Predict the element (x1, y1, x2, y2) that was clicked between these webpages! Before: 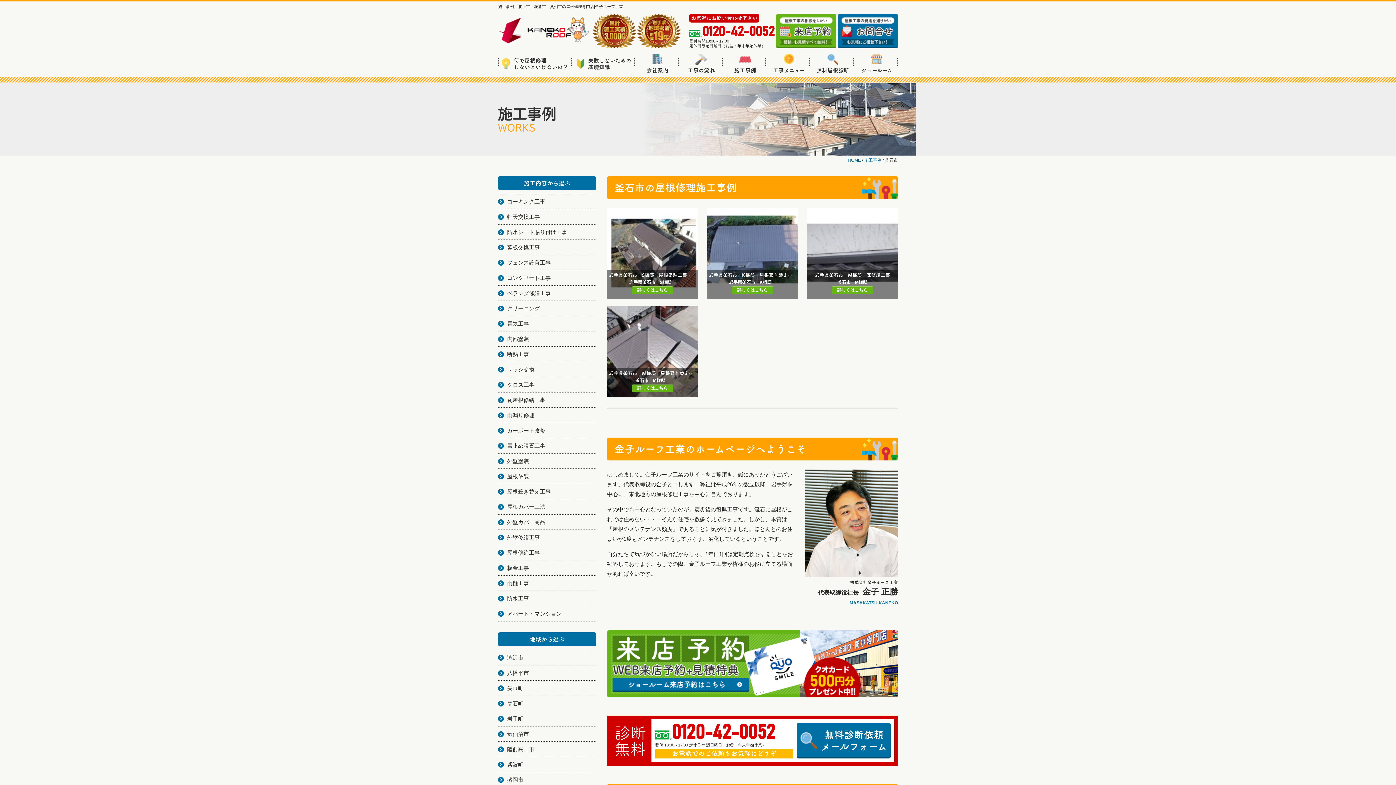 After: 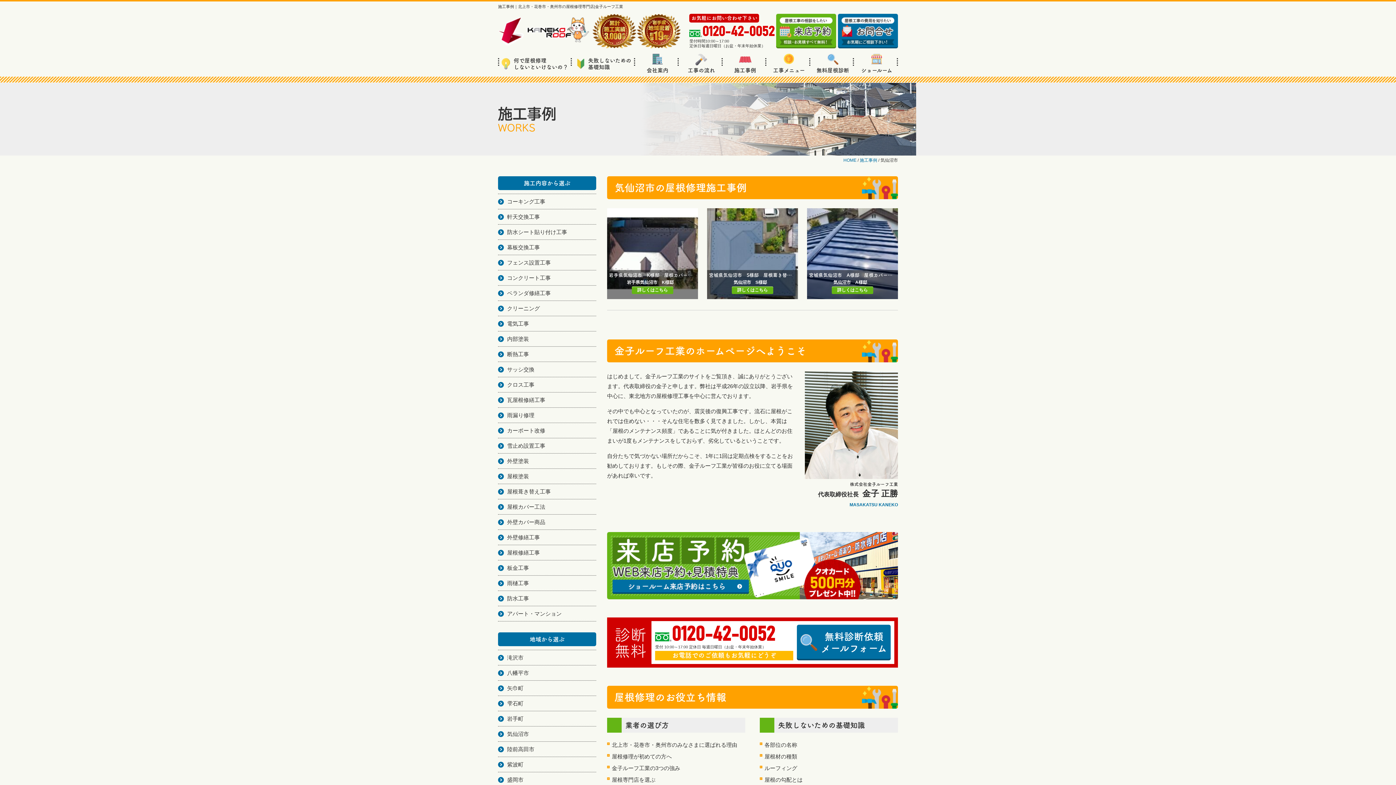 Action: label: 気仙沼市 bbox: (498, 730, 596, 738)